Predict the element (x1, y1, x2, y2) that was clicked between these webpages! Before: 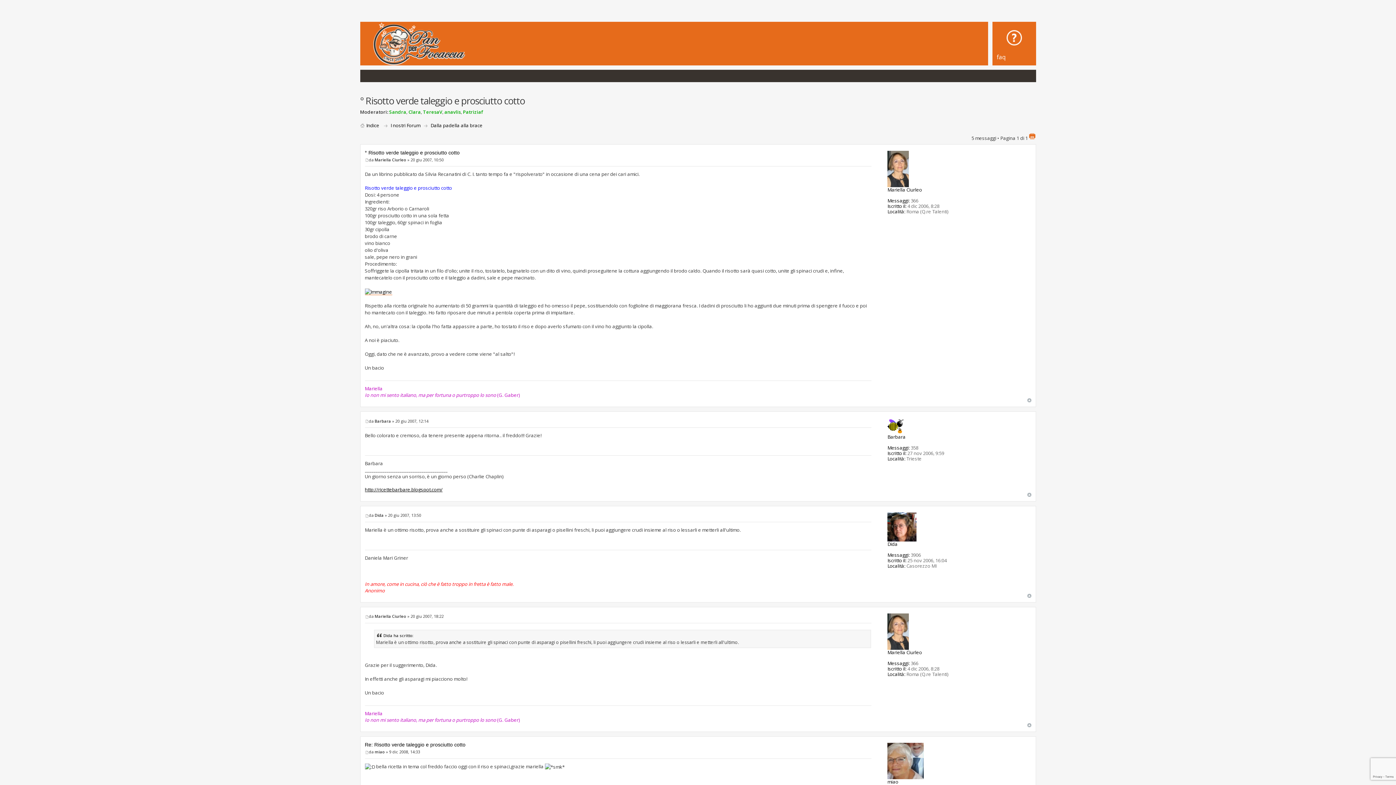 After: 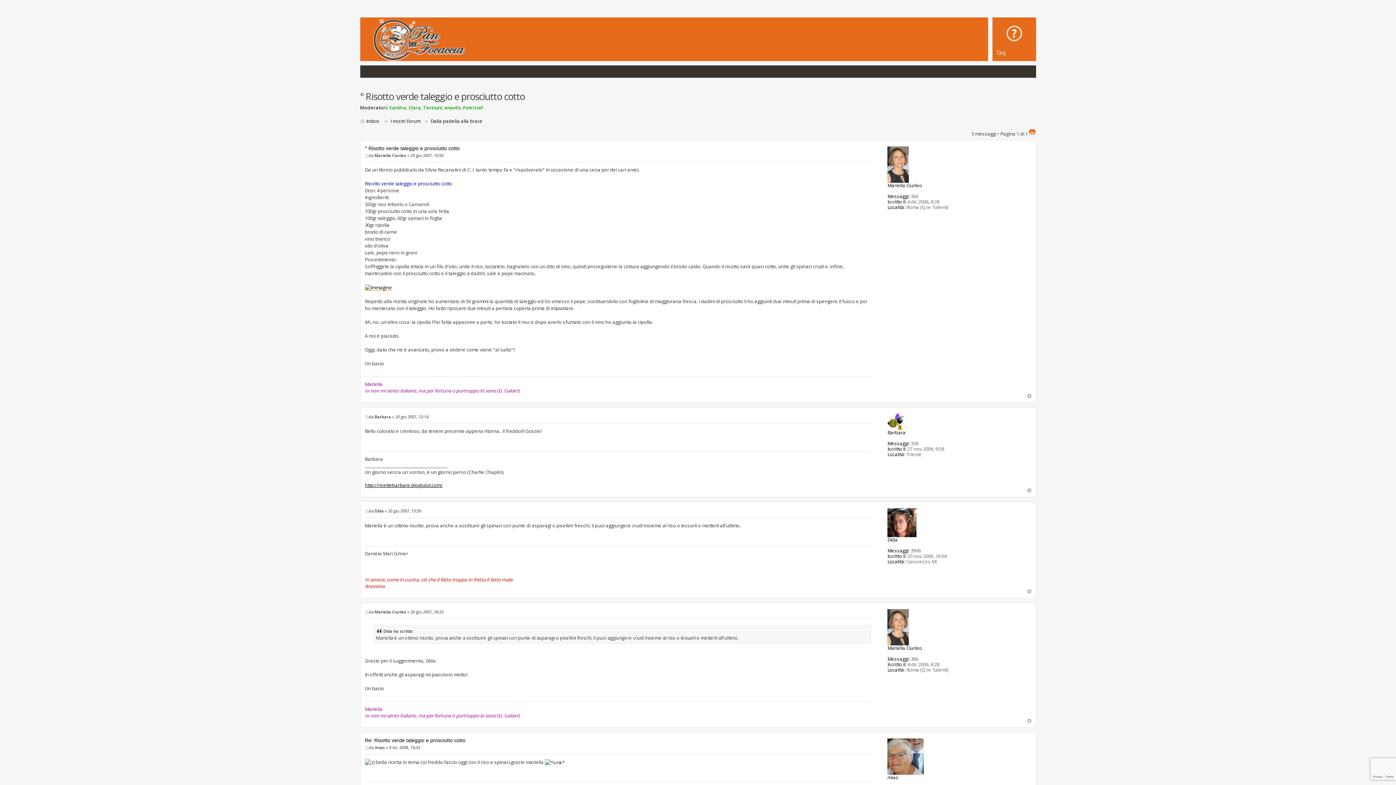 Action: bbox: (1027, 594, 1031, 598) label: Top